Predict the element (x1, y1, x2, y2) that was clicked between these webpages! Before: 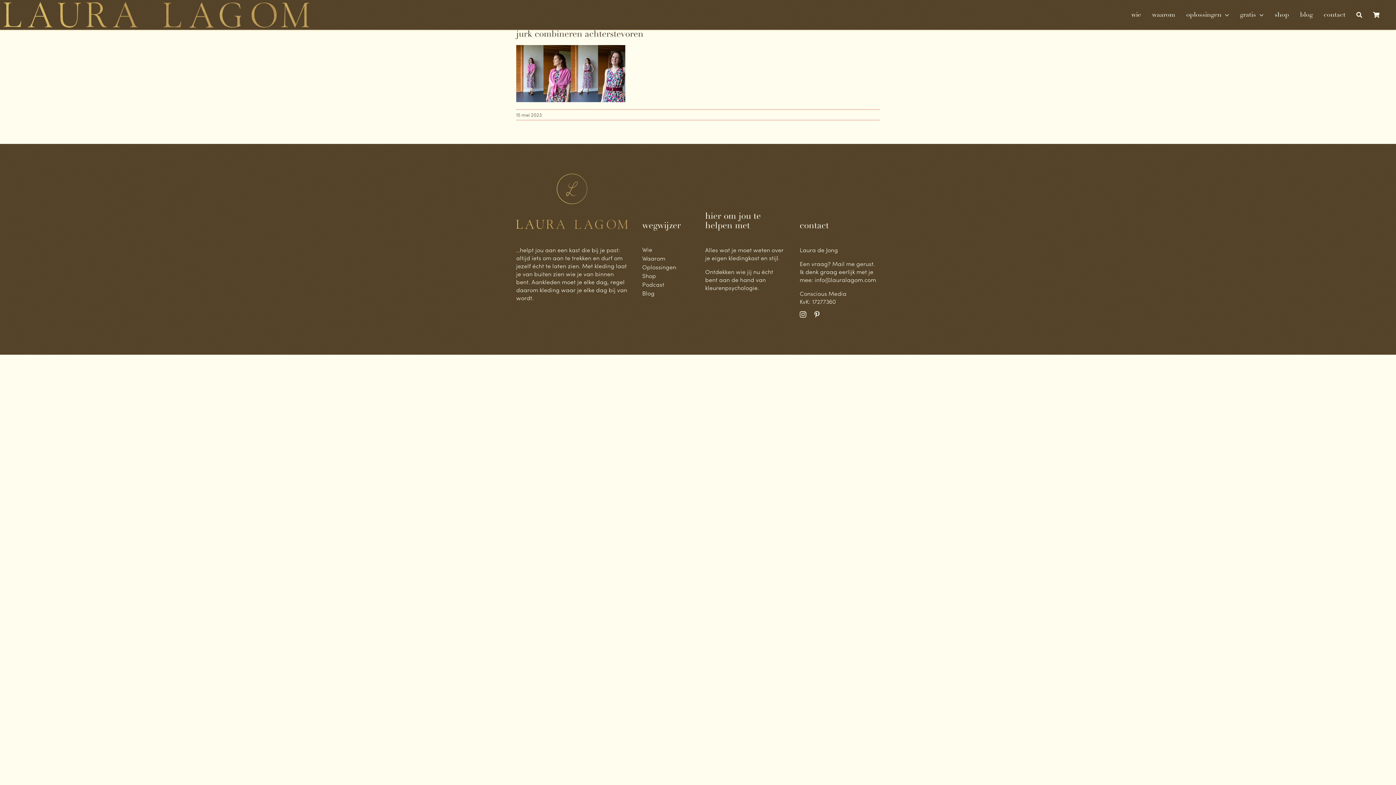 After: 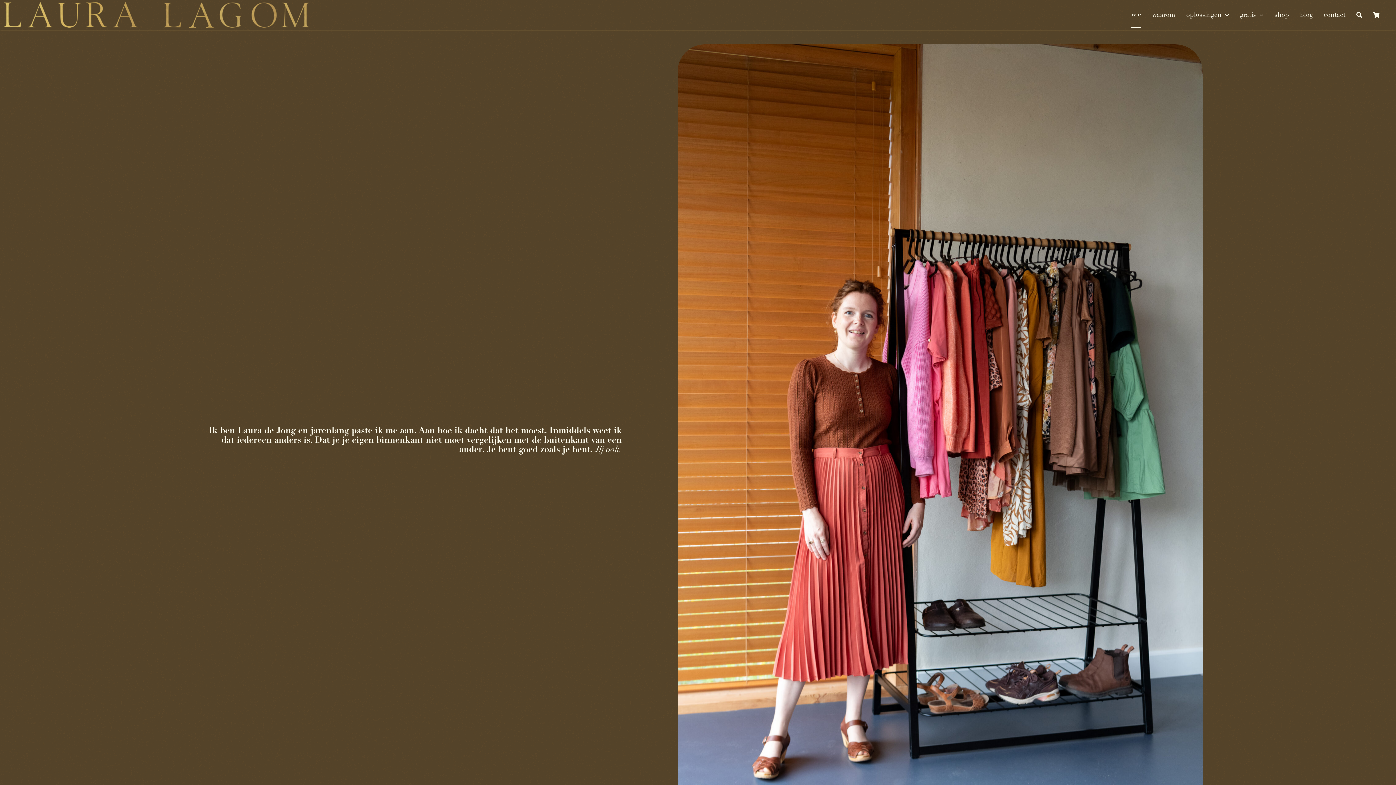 Action: bbox: (1131, 1, 1141, 28) label: wie